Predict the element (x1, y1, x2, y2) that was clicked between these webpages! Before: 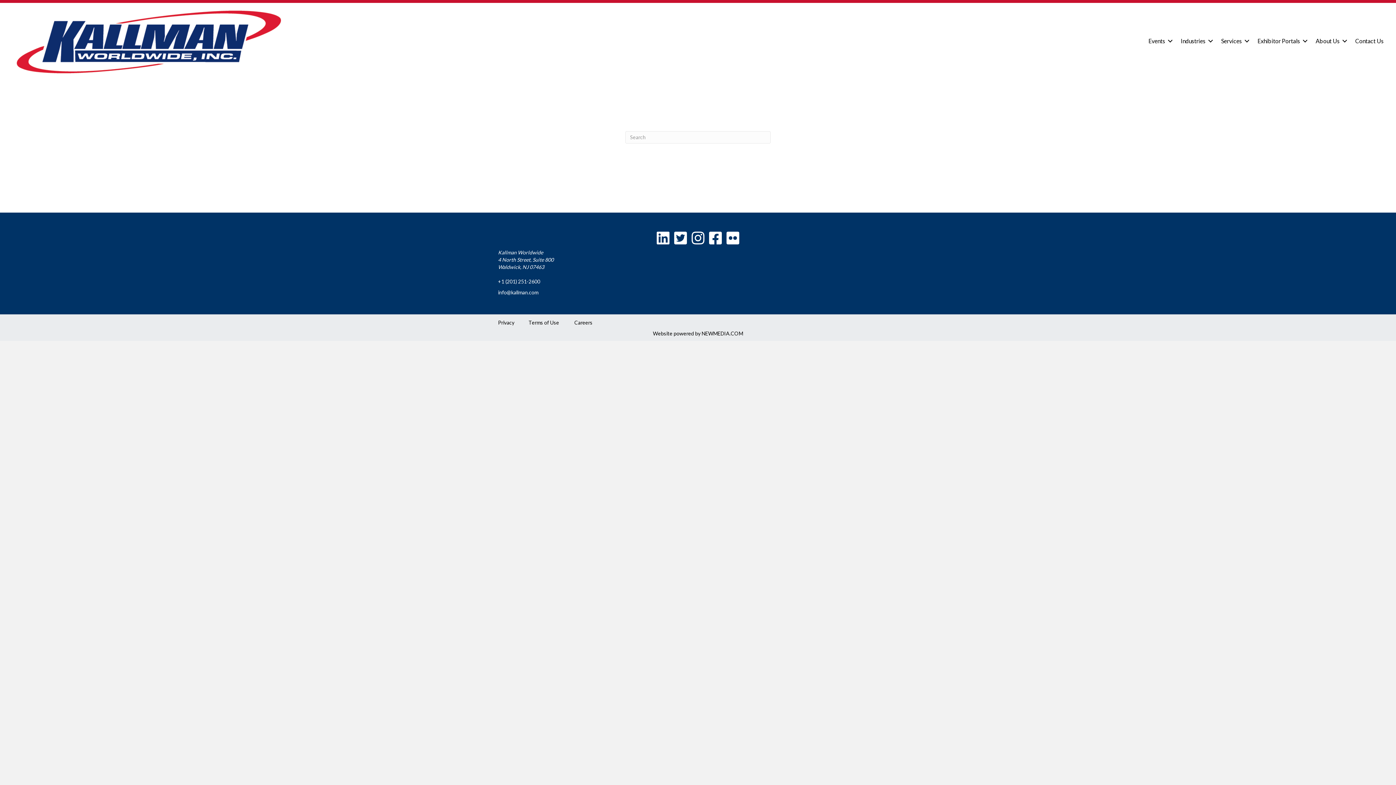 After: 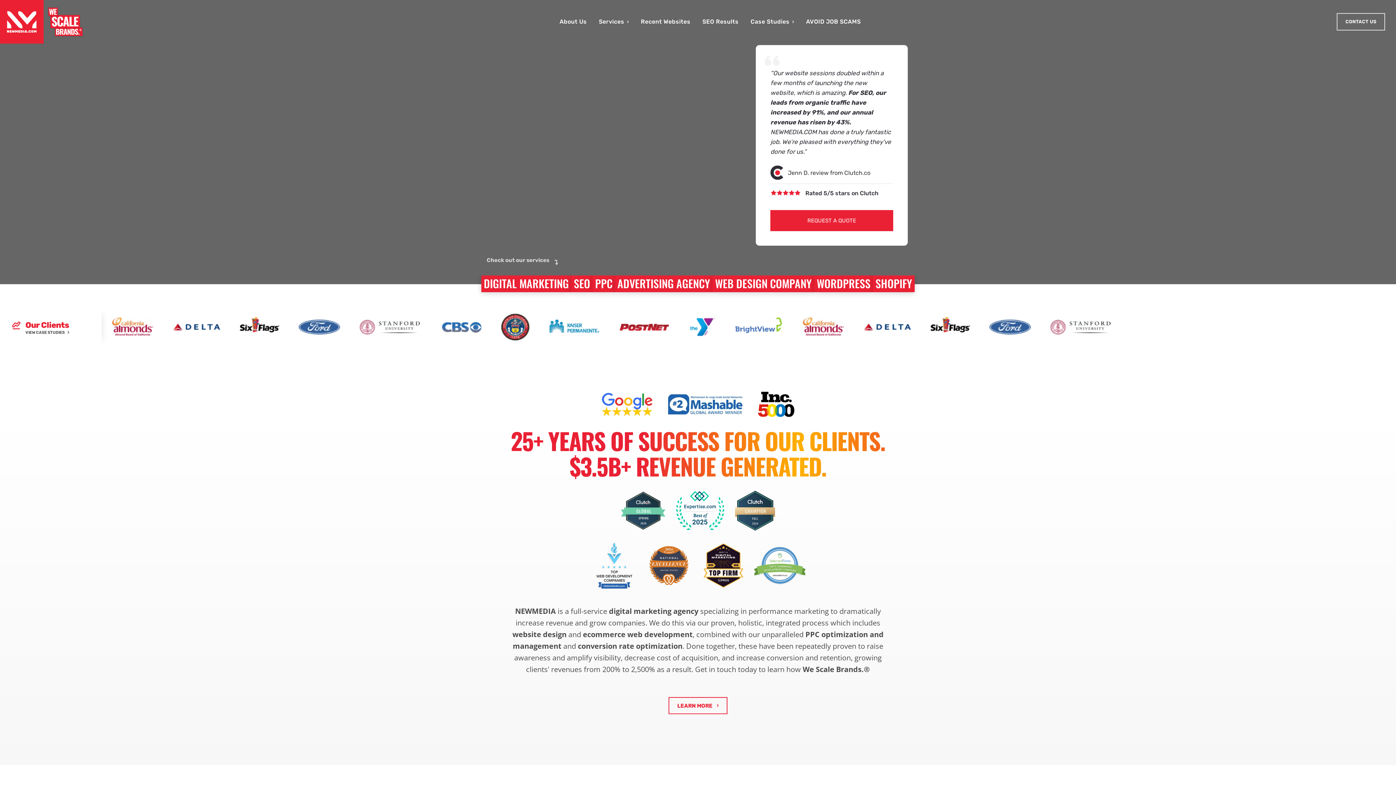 Action: label: Website powered by NEWMEDIA.COM bbox: (653, 330, 743, 336)